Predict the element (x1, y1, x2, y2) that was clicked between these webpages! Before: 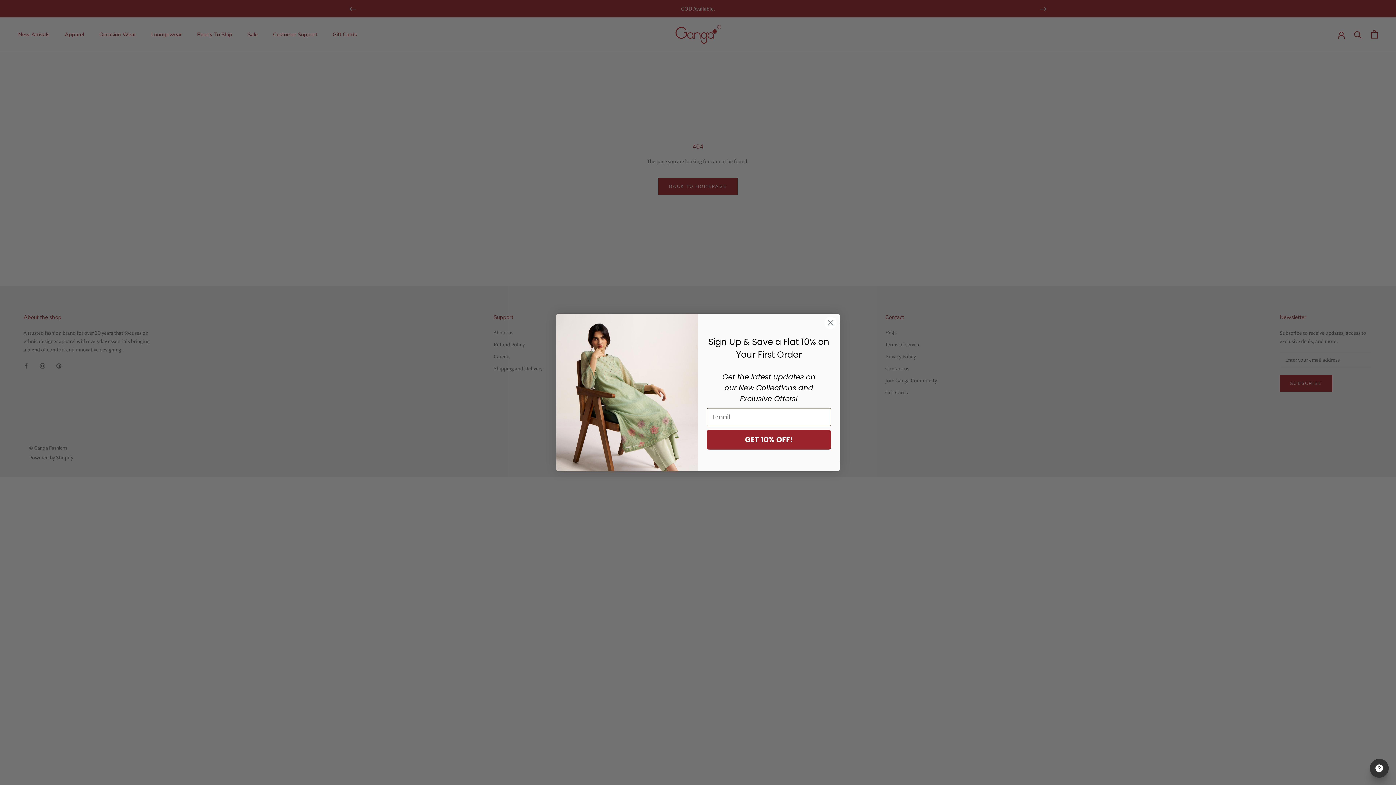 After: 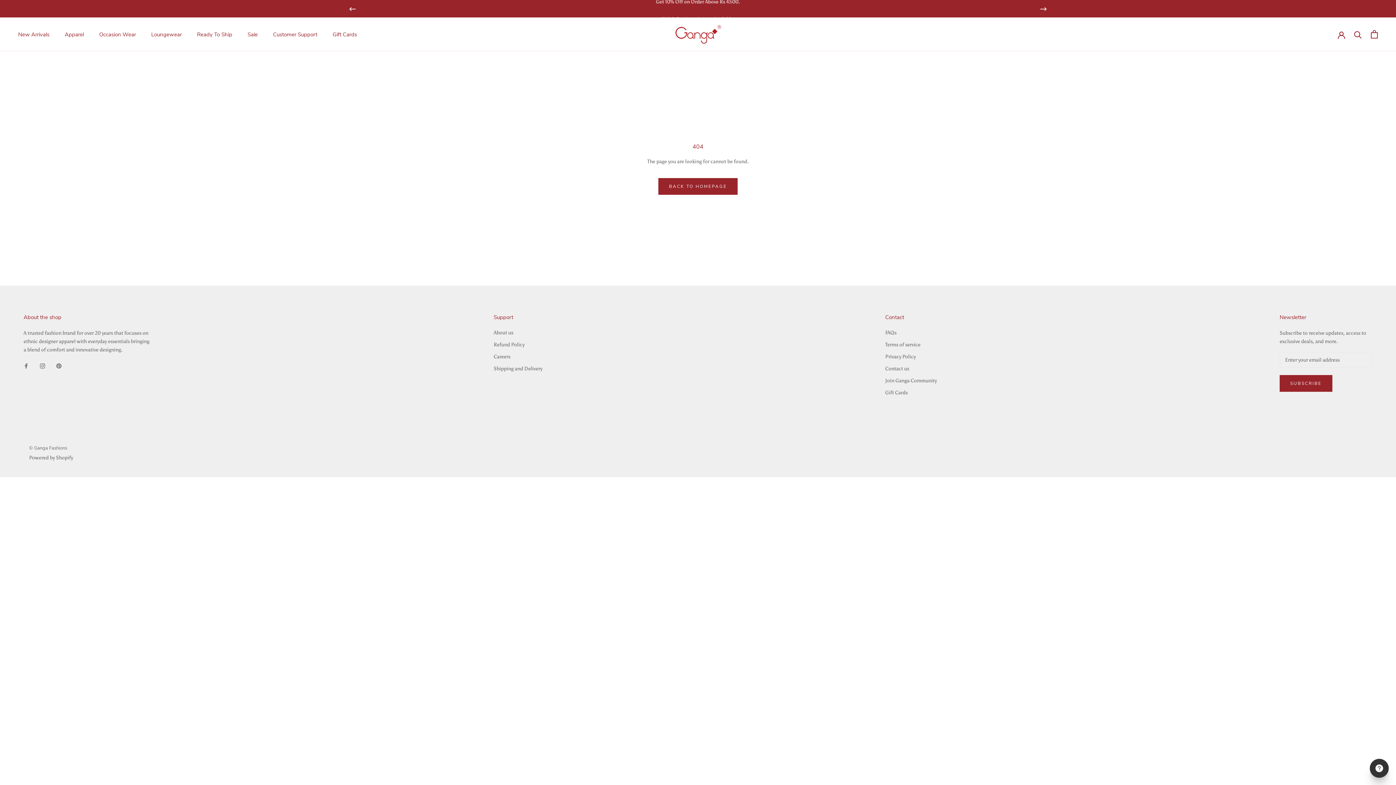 Action: bbox: (824, 316, 837, 329) label: Close dialog